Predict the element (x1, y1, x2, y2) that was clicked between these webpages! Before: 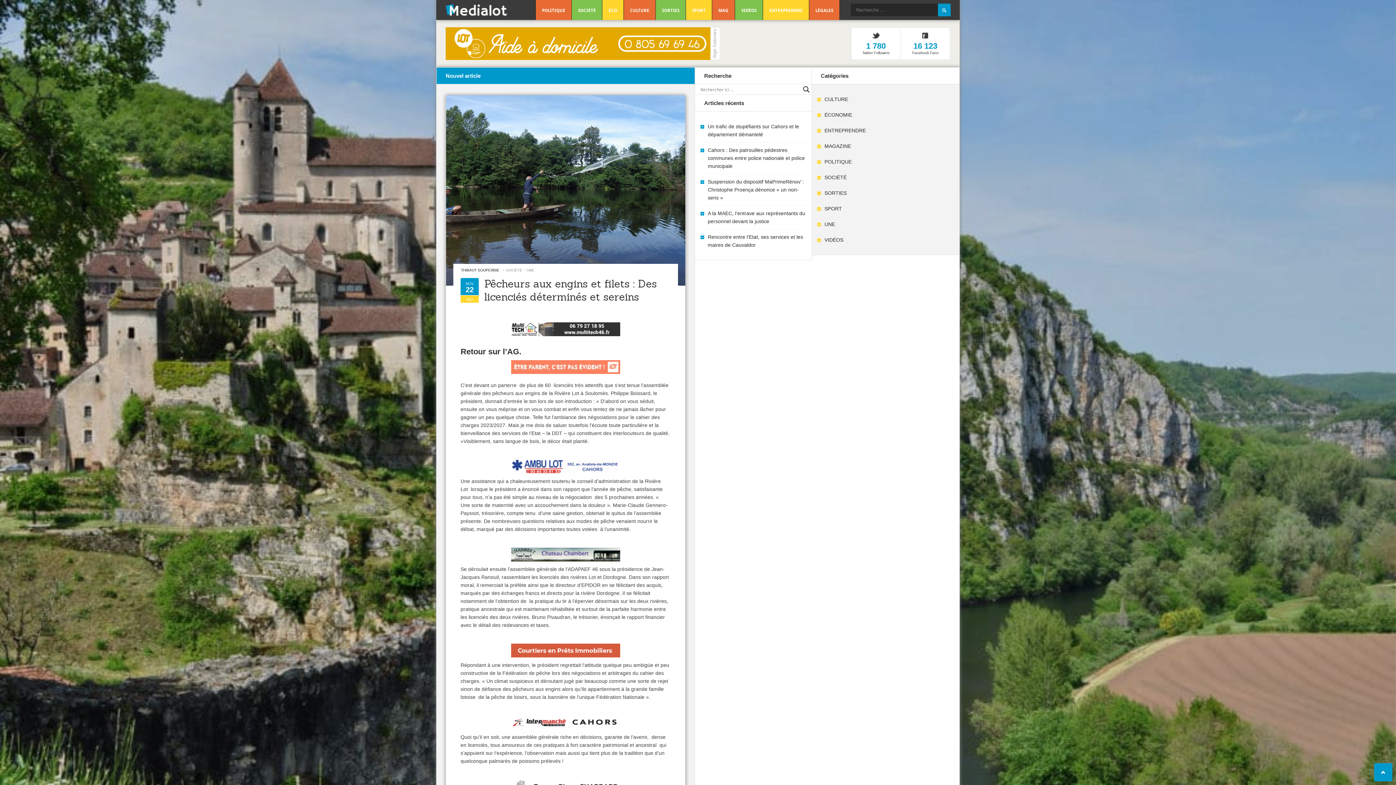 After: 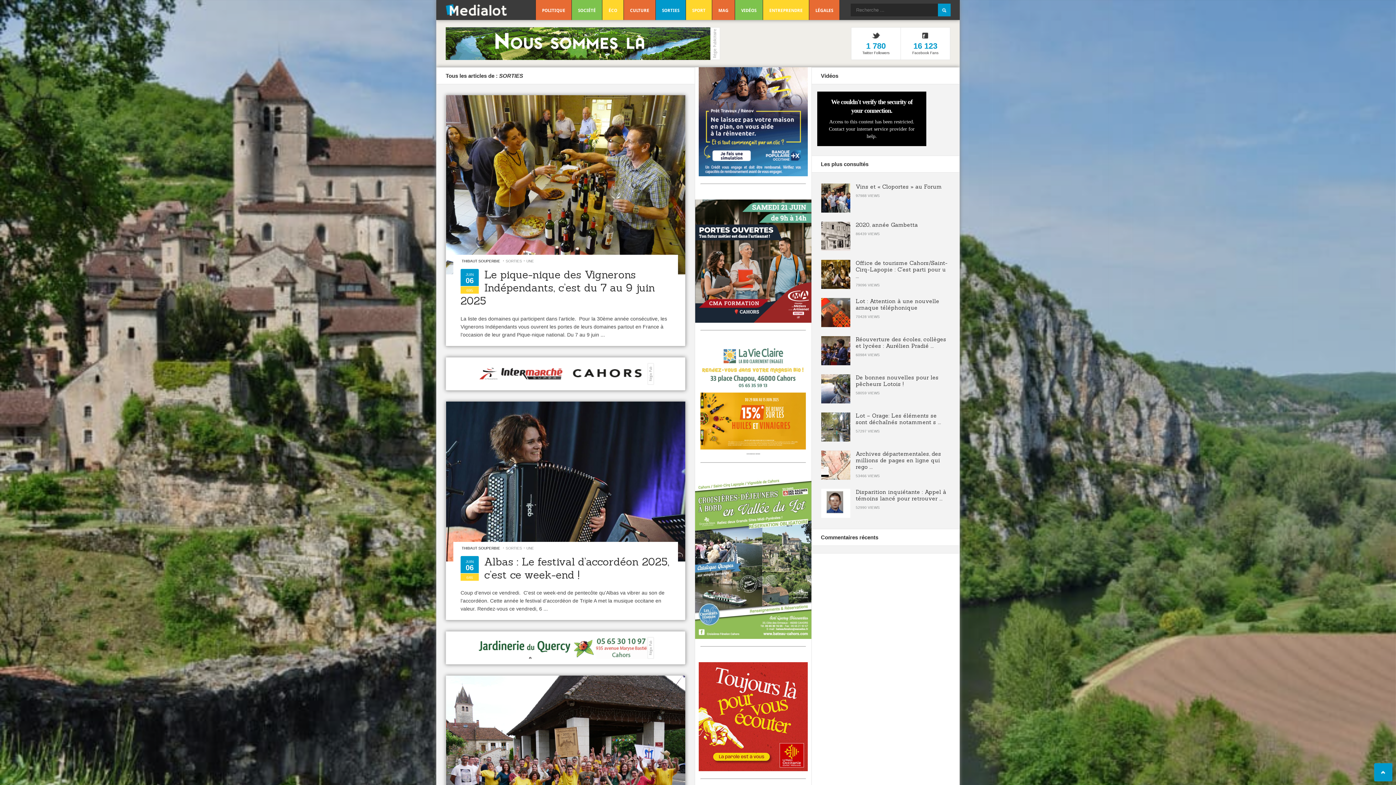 Action: label: SORTIES bbox: (824, 190, 846, 196)